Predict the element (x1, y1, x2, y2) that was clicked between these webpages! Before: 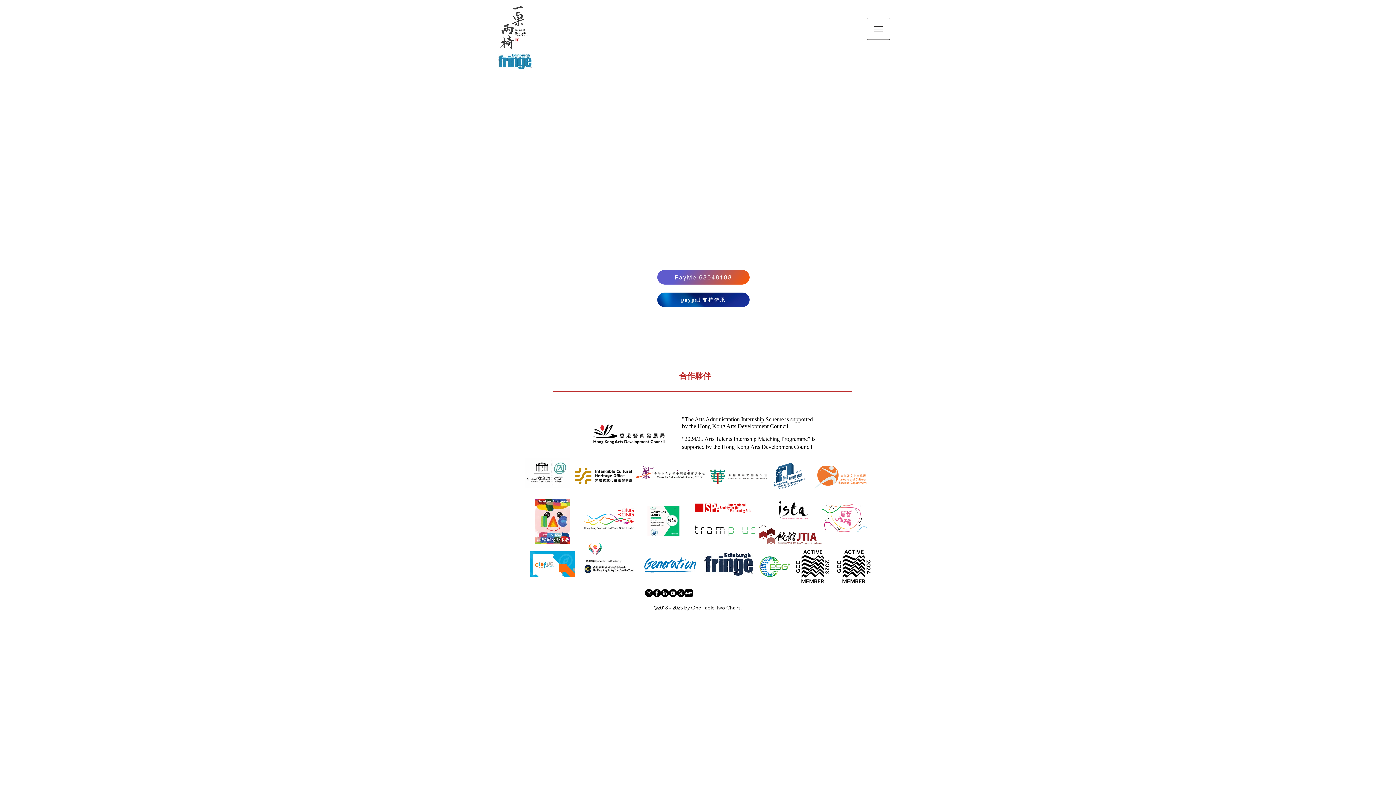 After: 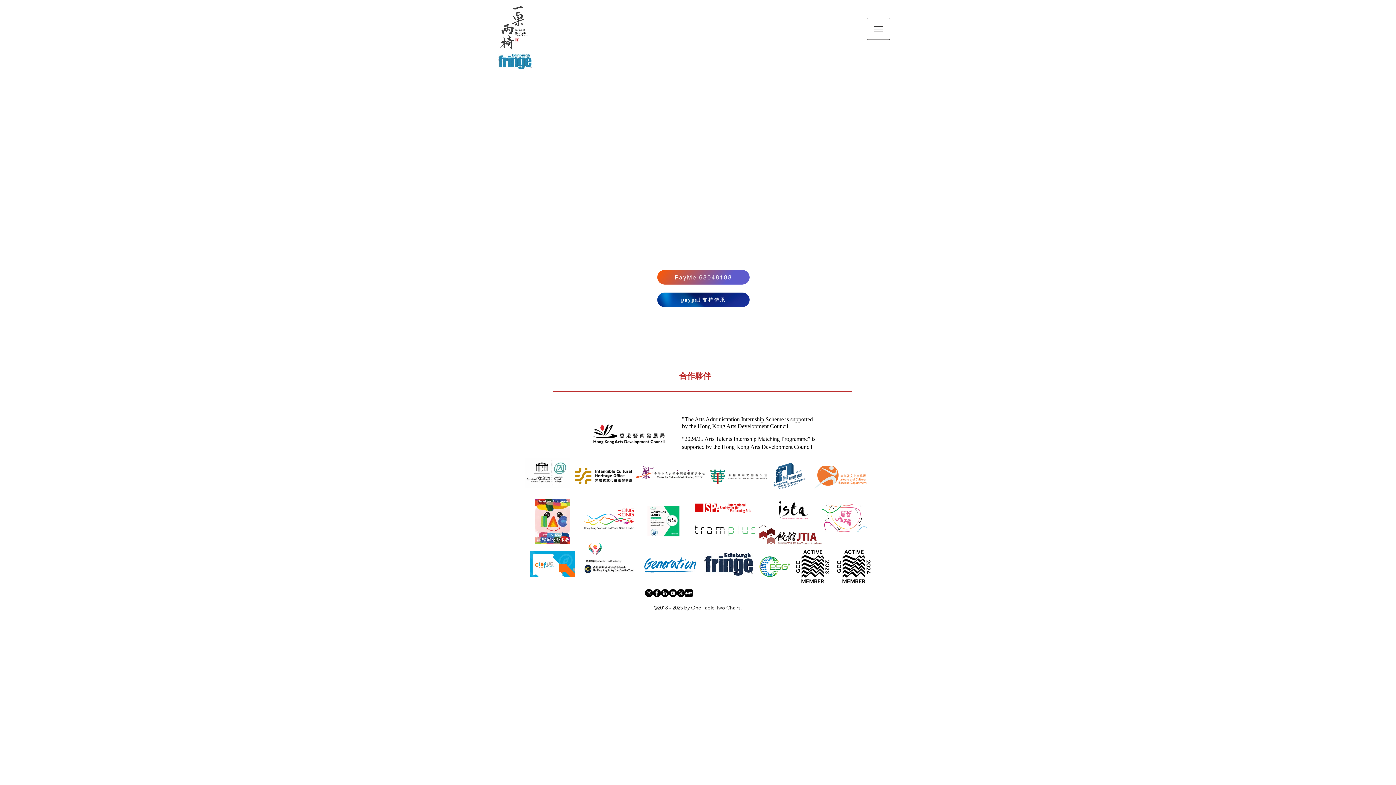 Action: label: PayMe 68048188 bbox: (657, 270, 749, 284)